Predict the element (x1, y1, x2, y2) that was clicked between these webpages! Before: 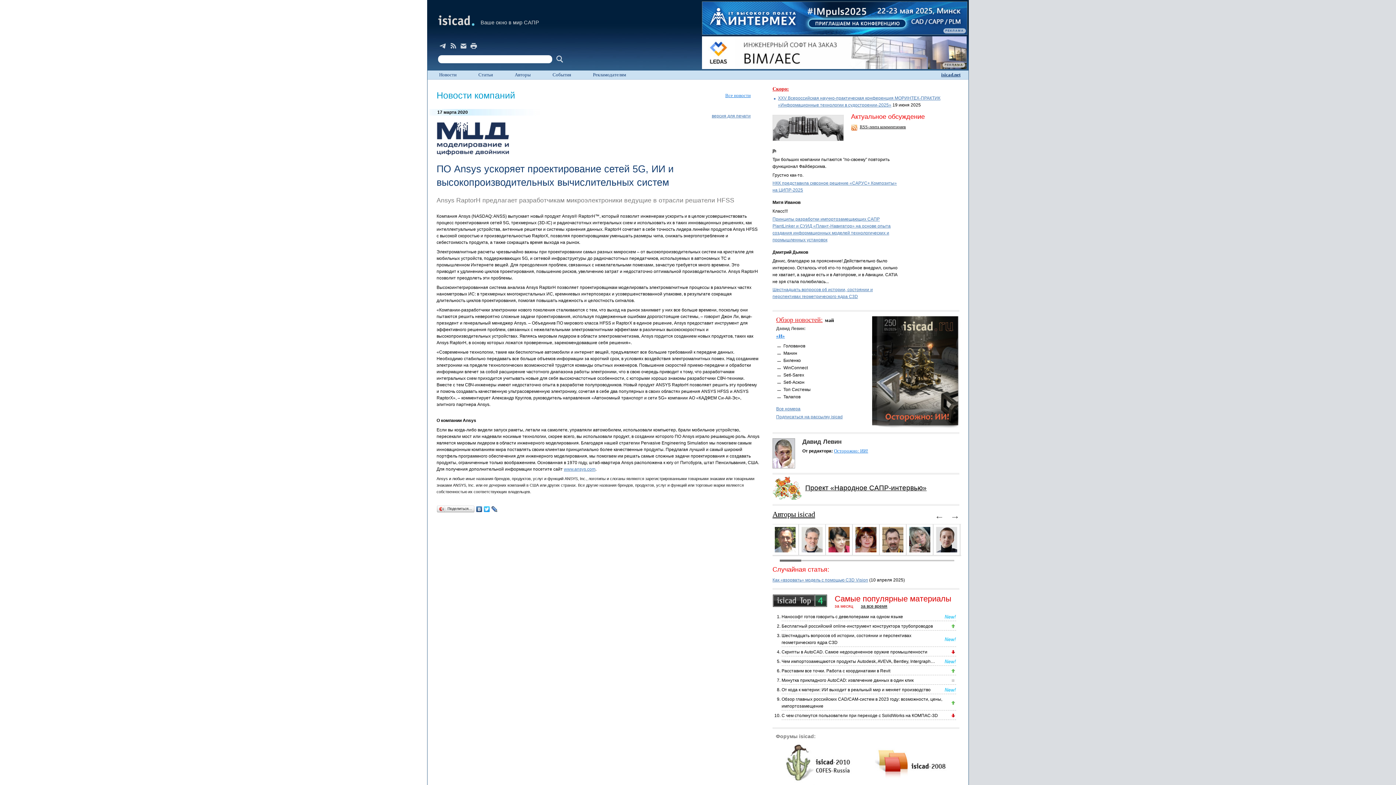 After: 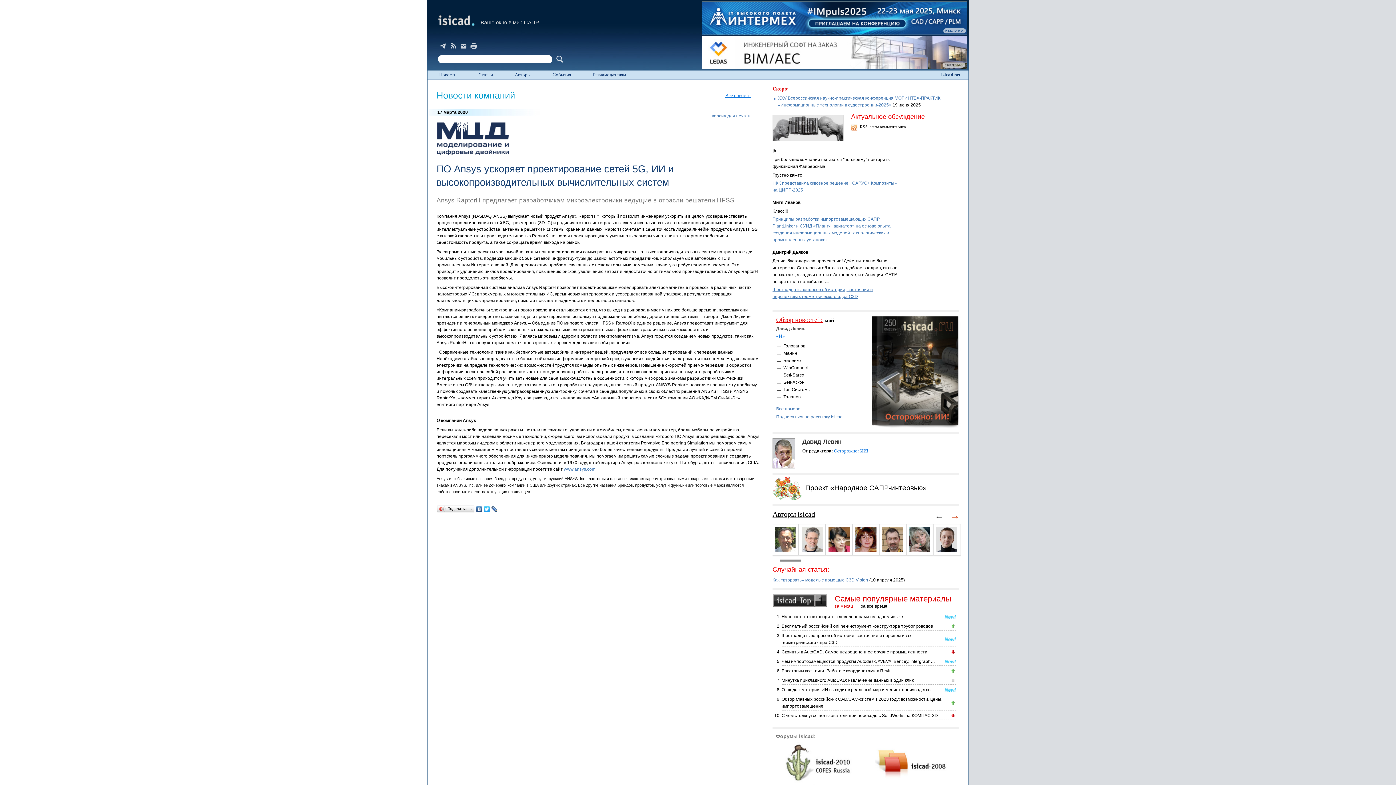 Action: bbox: (950, 511, 960, 522) label: →